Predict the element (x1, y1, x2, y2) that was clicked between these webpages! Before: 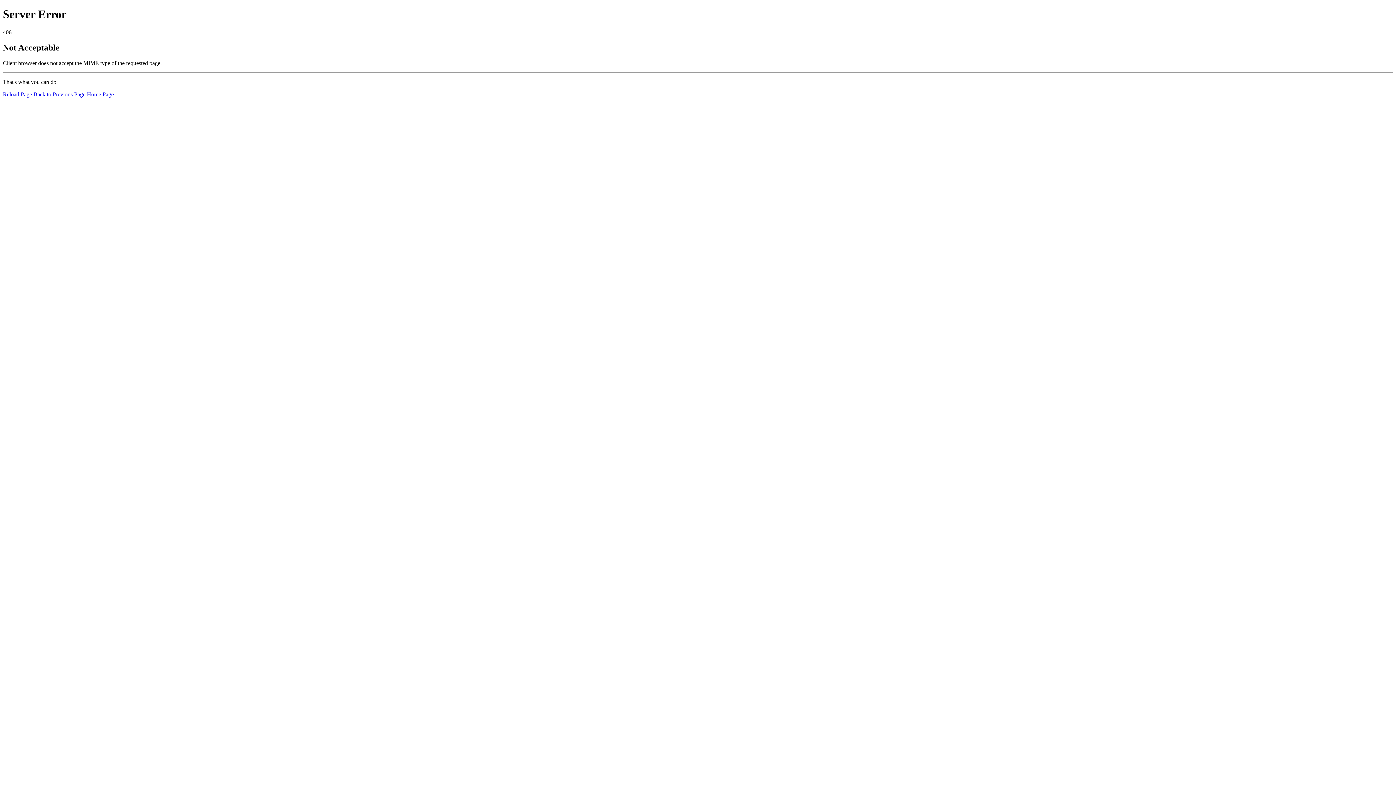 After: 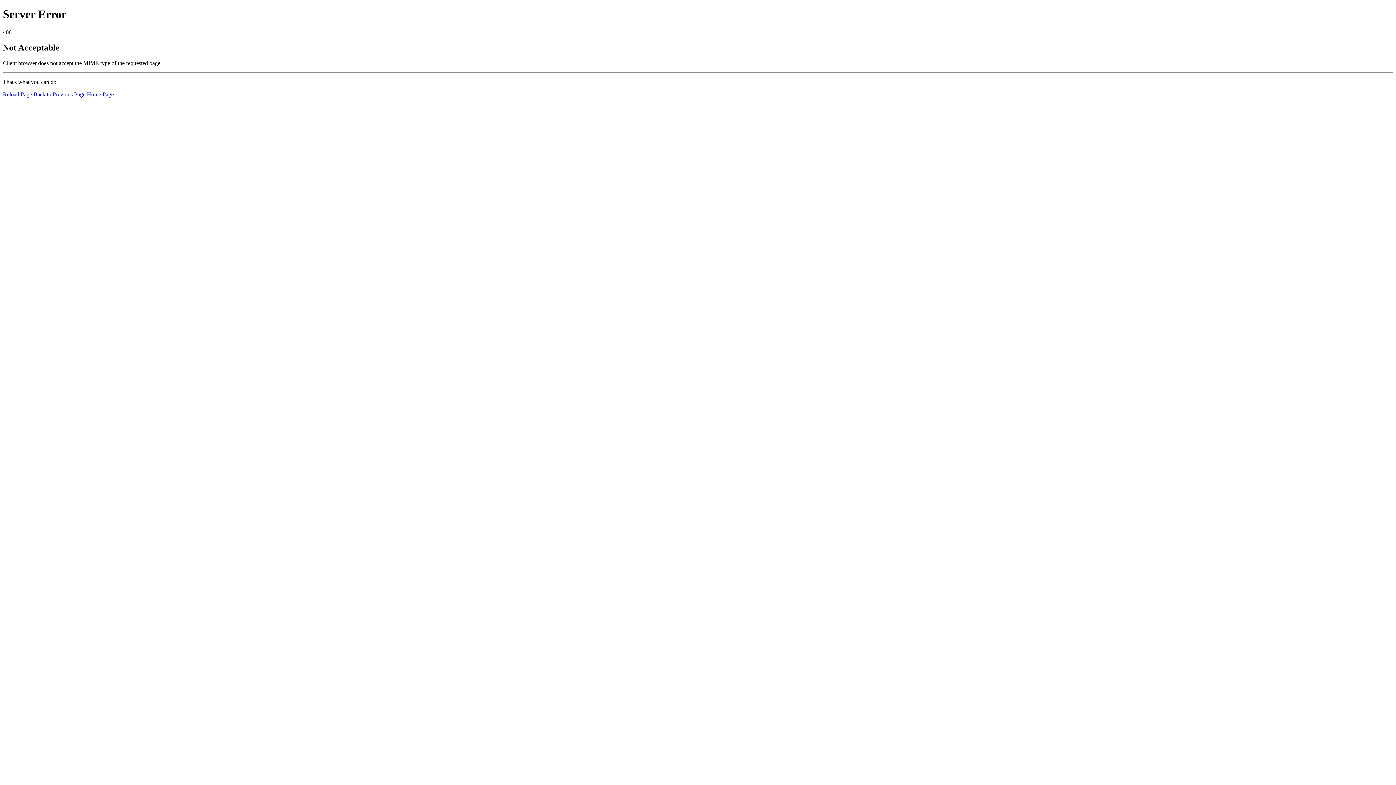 Action: bbox: (86, 91, 113, 97) label: Home Page